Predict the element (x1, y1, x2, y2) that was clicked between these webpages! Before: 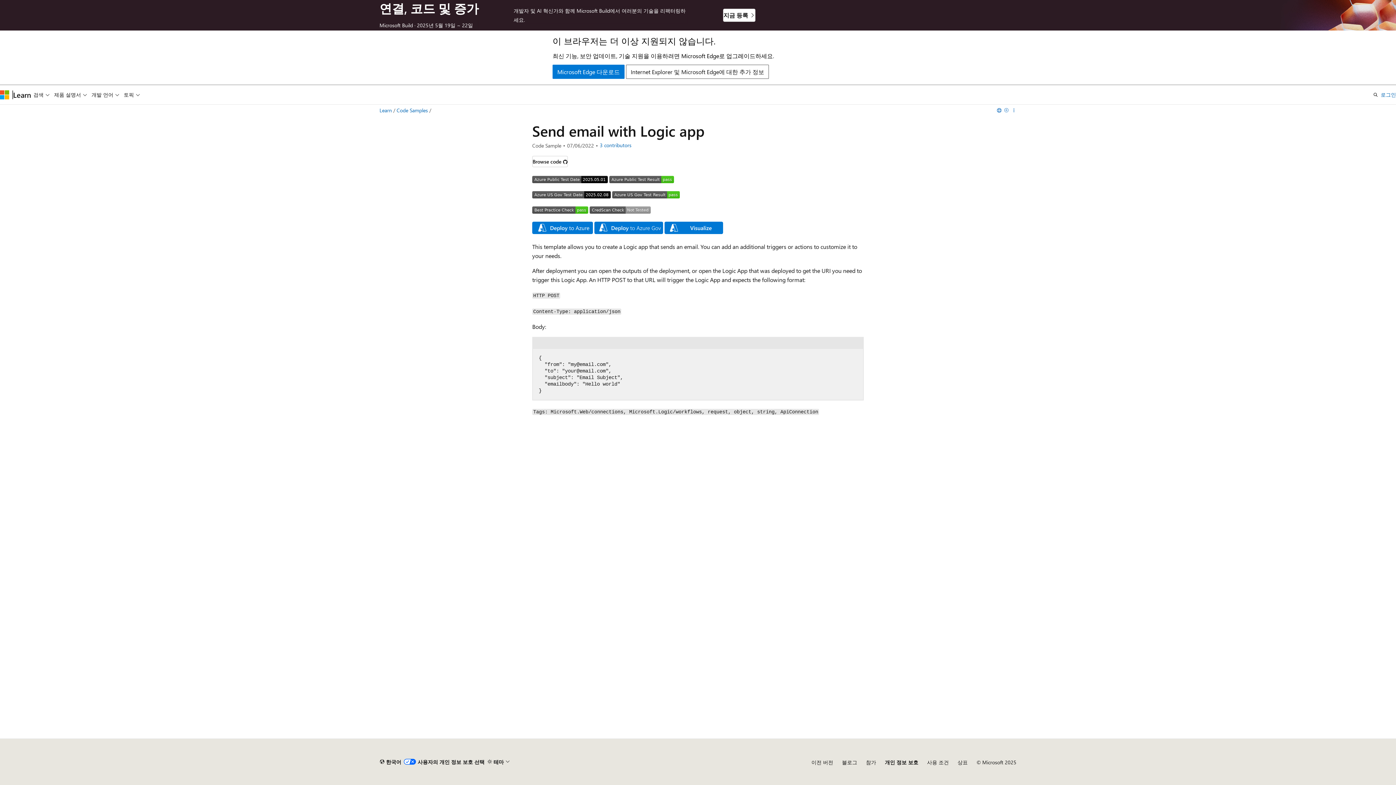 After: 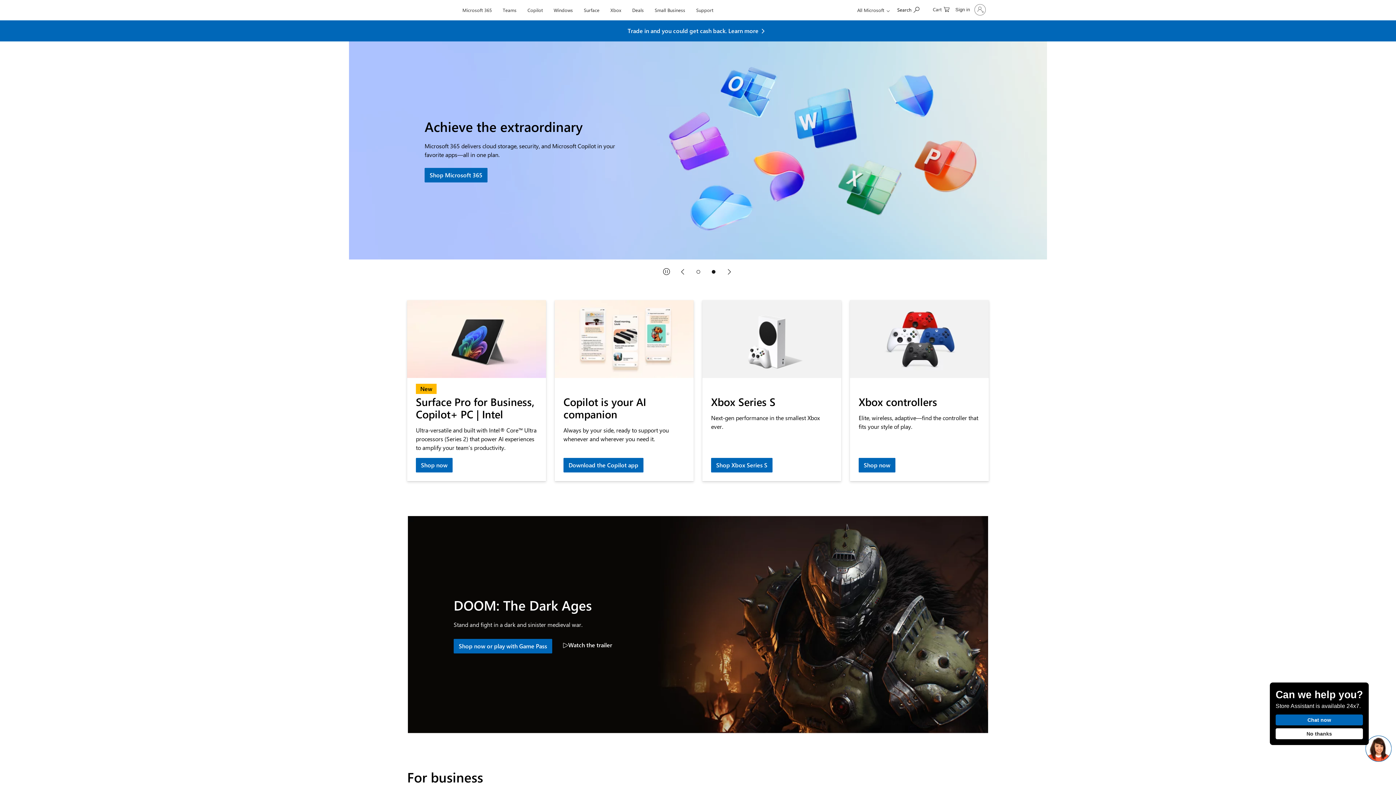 Action: label: Microsoft bbox: (0, 90, 9, 99)